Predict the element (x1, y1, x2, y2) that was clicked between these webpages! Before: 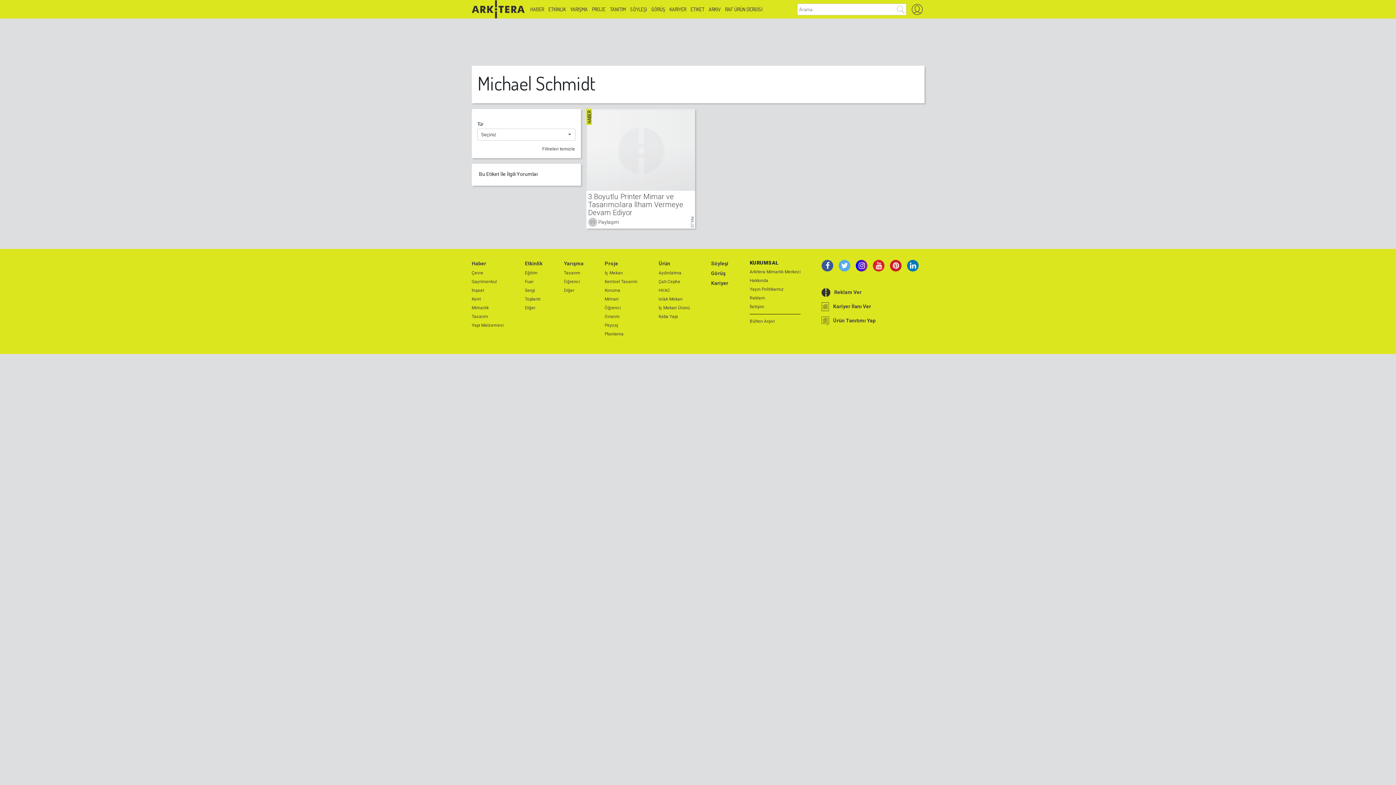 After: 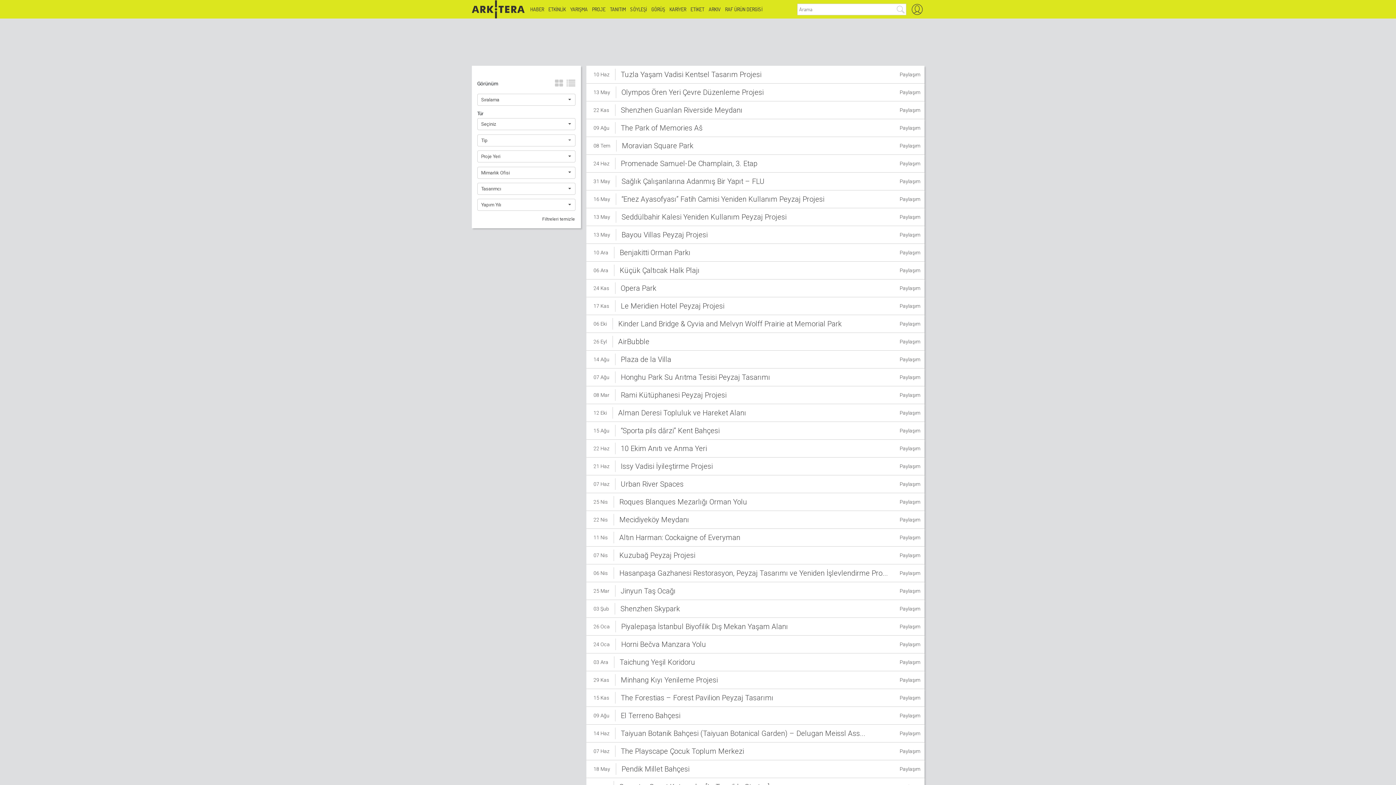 Action: label: Peyzaj bbox: (604, 322, 637, 328)